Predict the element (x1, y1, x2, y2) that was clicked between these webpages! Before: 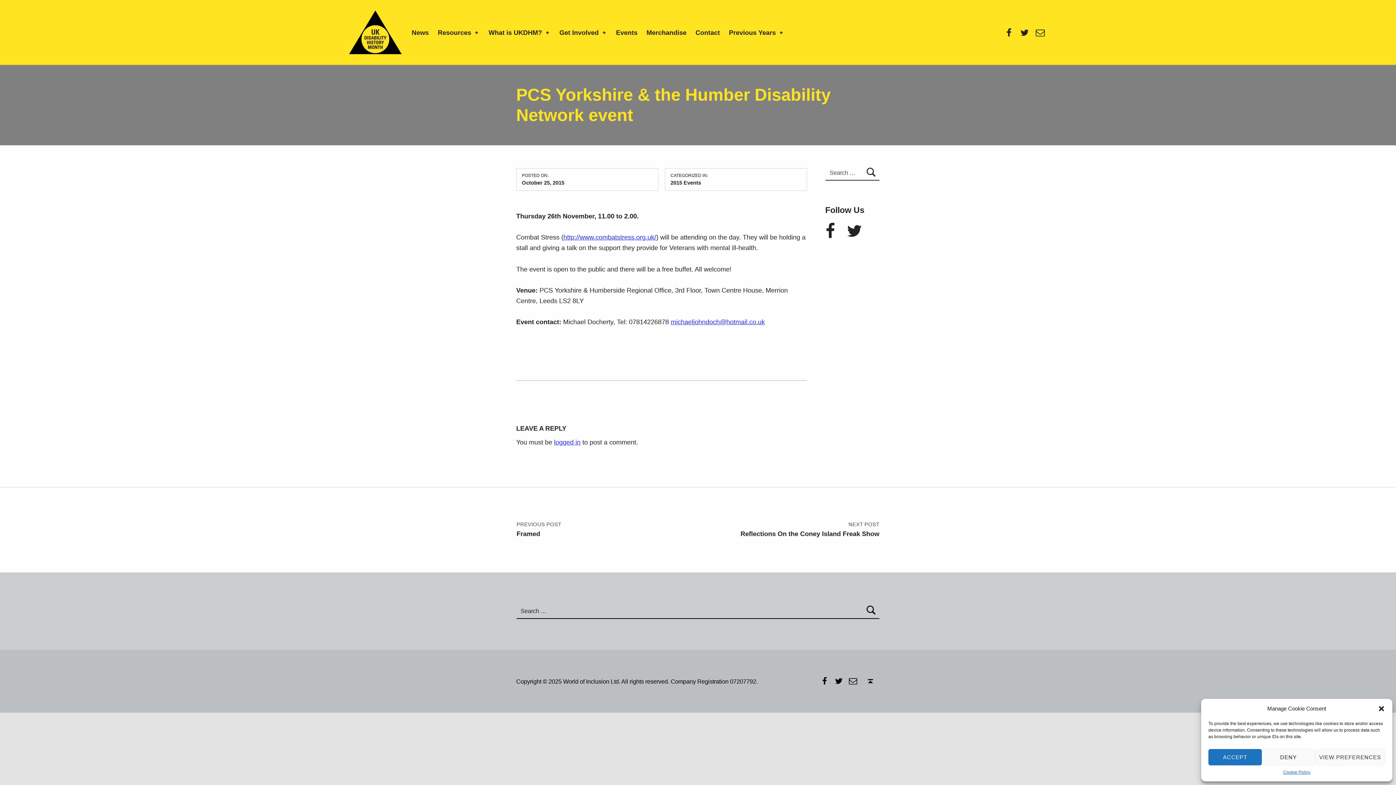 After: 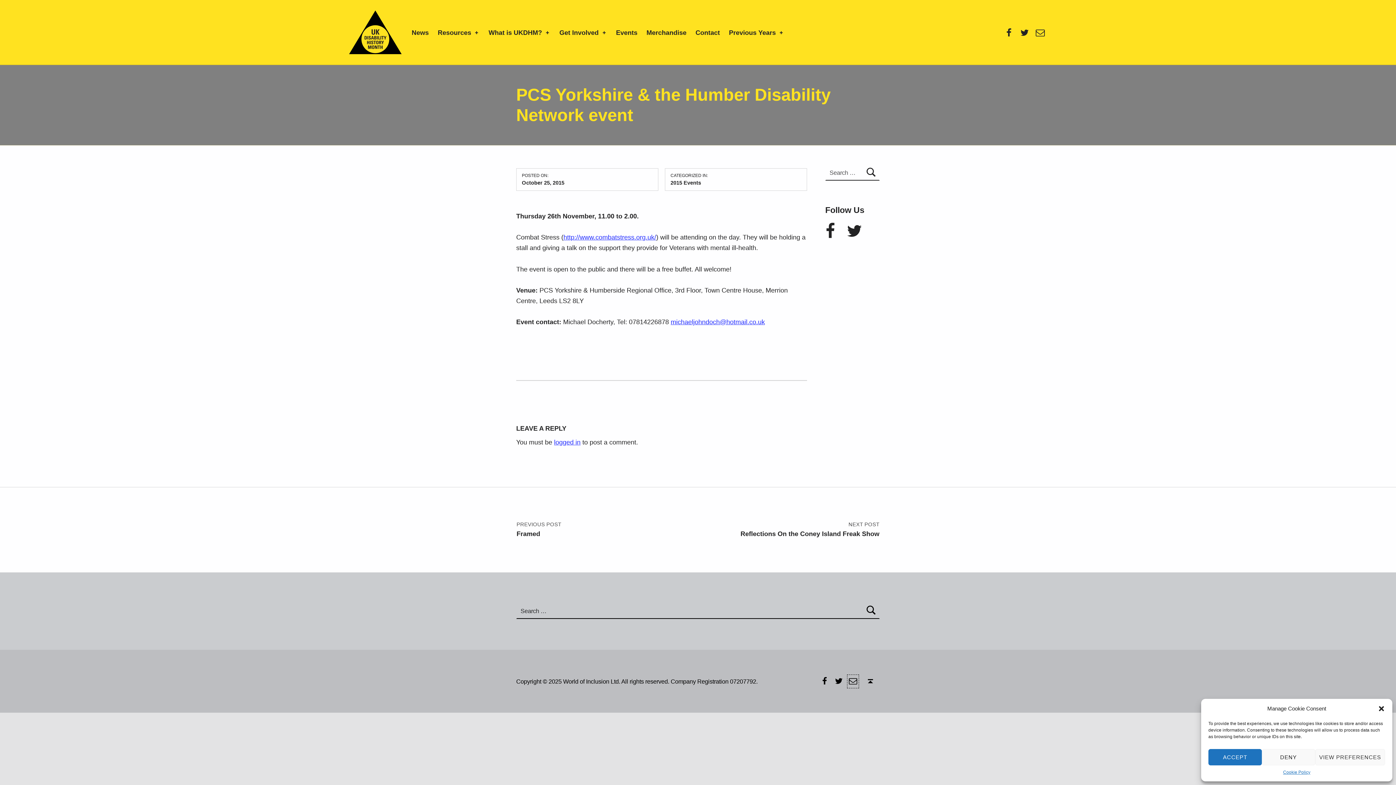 Action: bbox: (847, 675, 858, 688) label: Email